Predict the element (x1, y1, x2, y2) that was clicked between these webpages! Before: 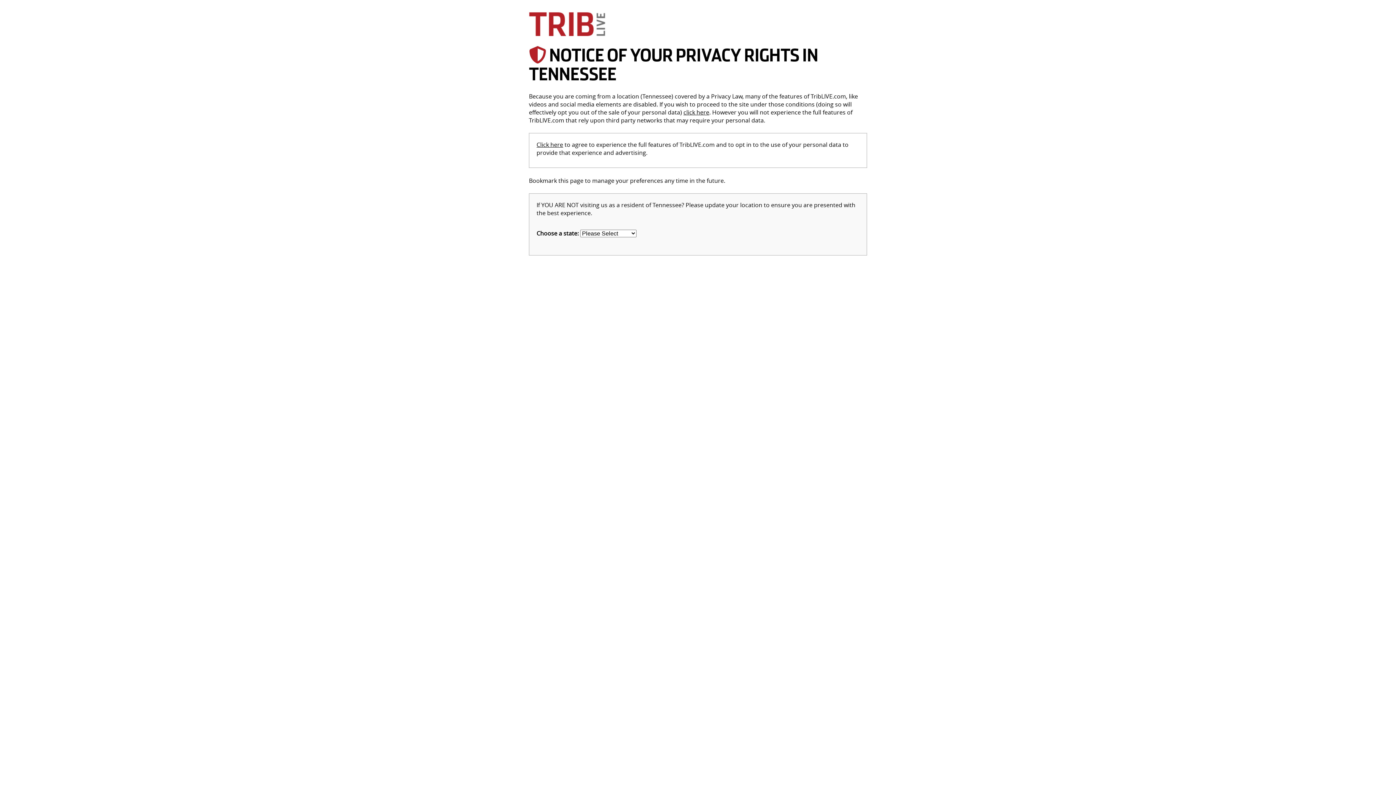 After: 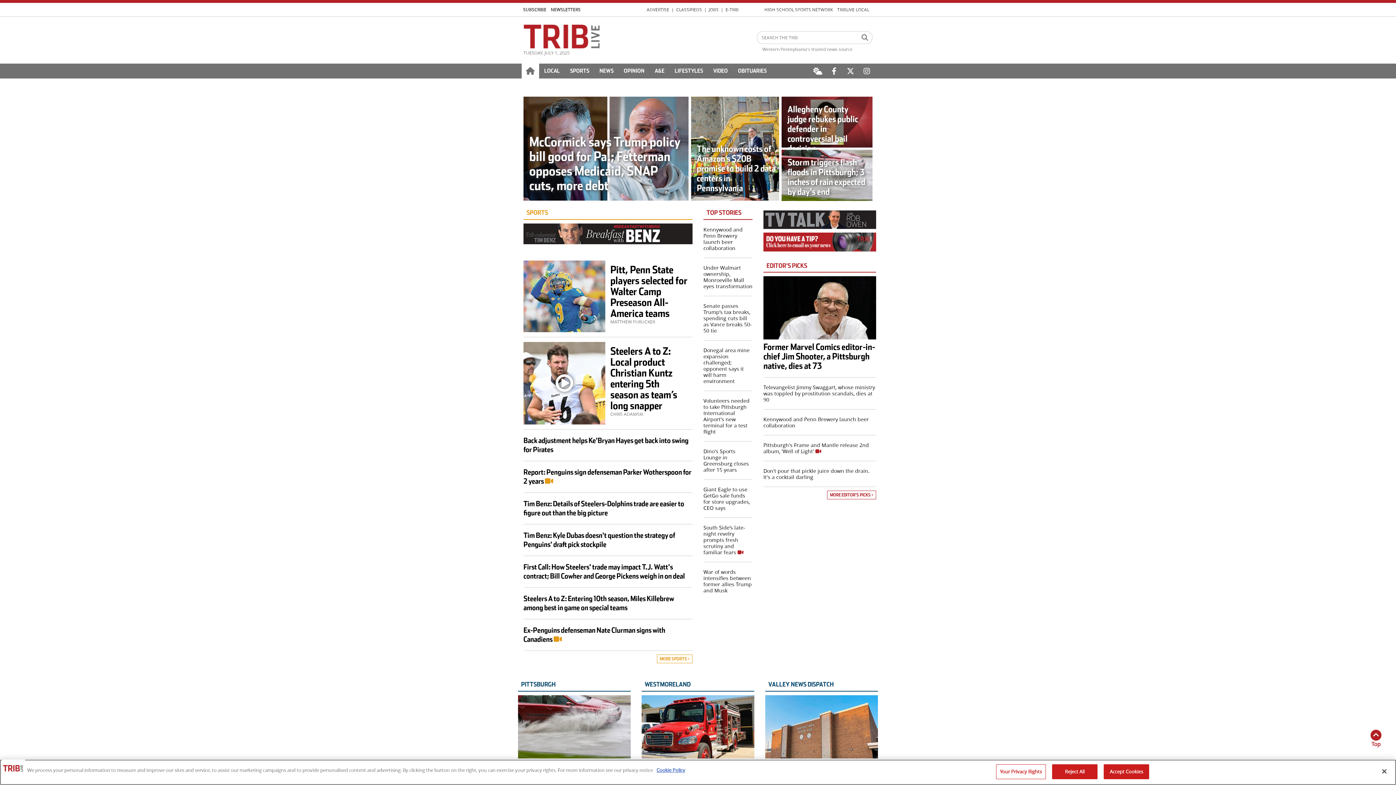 Action: label: Click here bbox: (536, 140, 563, 148)